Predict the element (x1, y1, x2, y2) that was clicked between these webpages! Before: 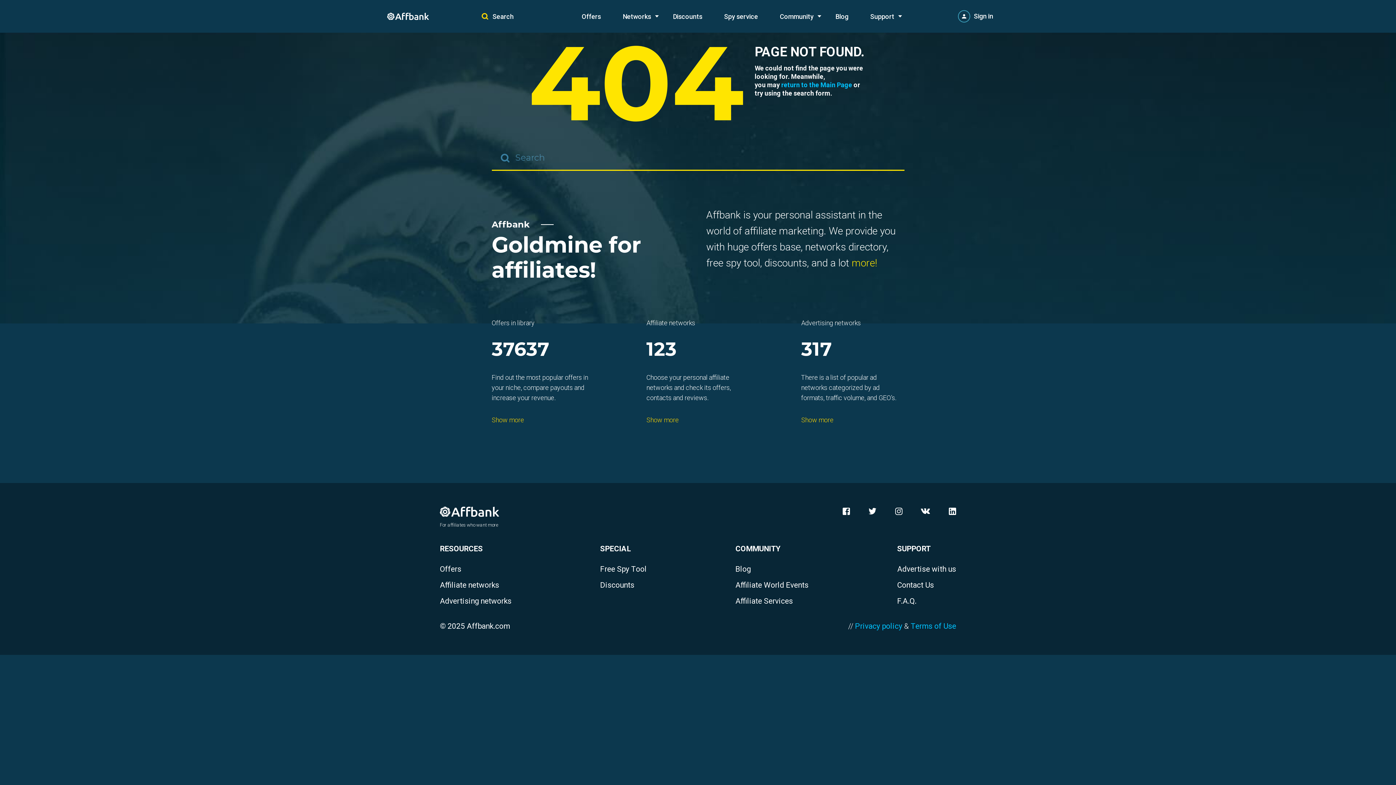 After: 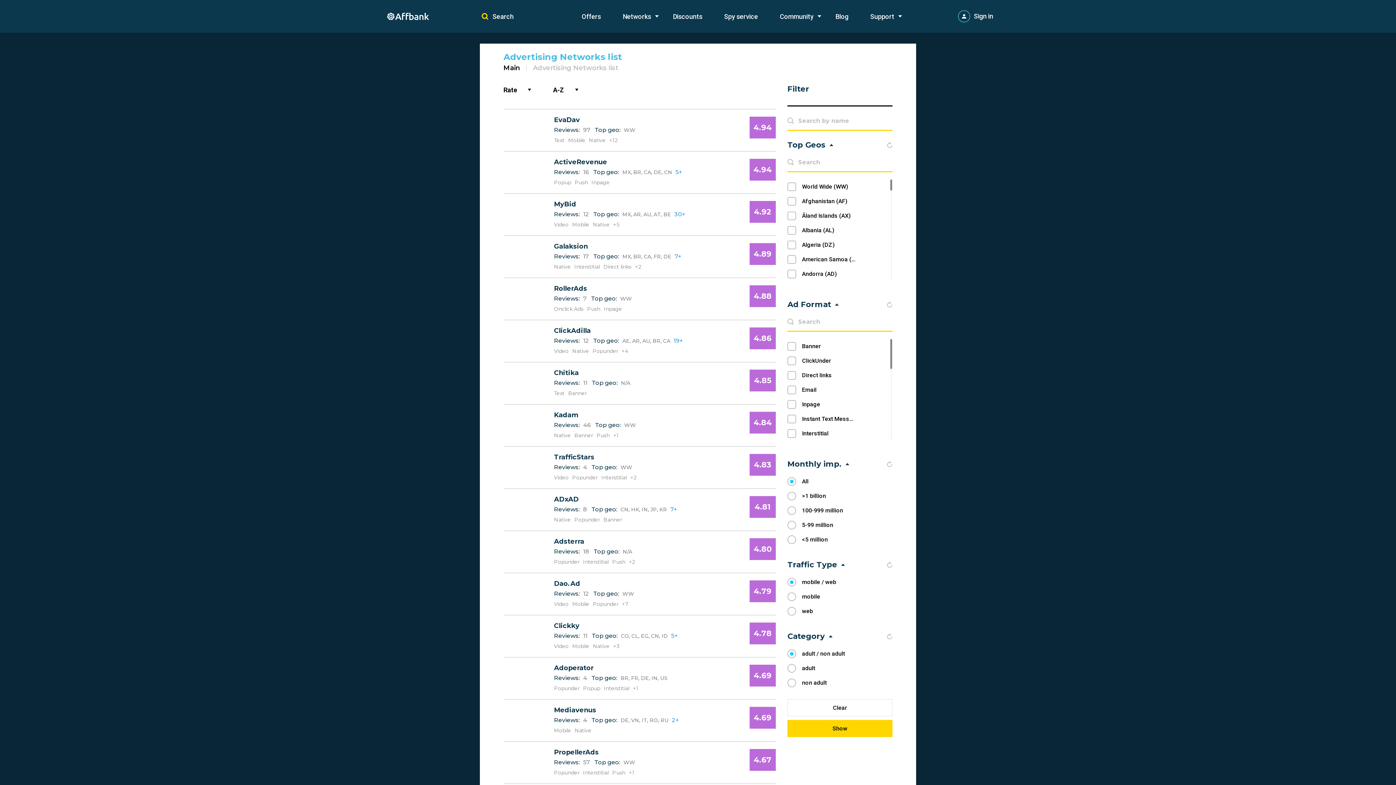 Action: label: Advertising networks bbox: (440, 597, 511, 605)